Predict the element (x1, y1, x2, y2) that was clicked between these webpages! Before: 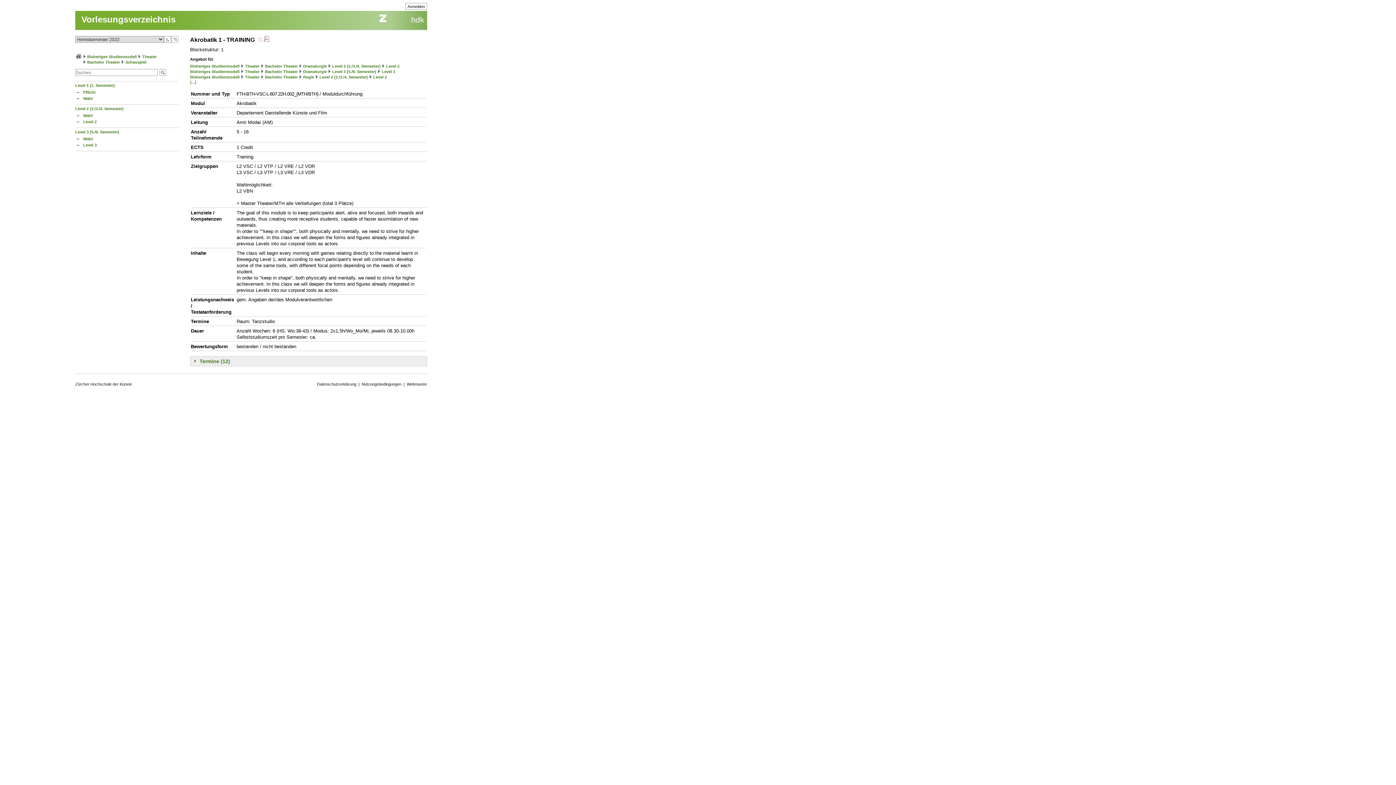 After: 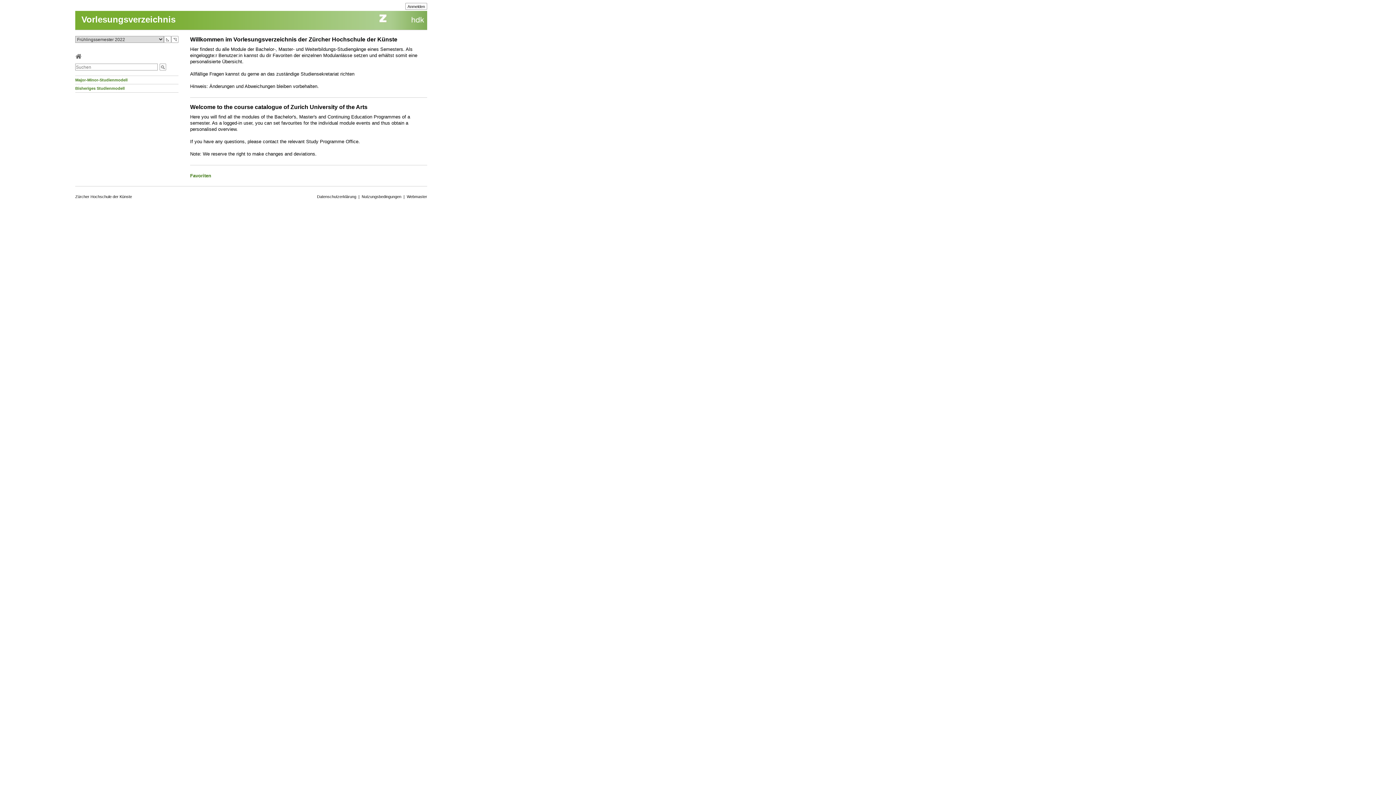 Action: label: ◺ bbox: (164, 36, 171, 42)